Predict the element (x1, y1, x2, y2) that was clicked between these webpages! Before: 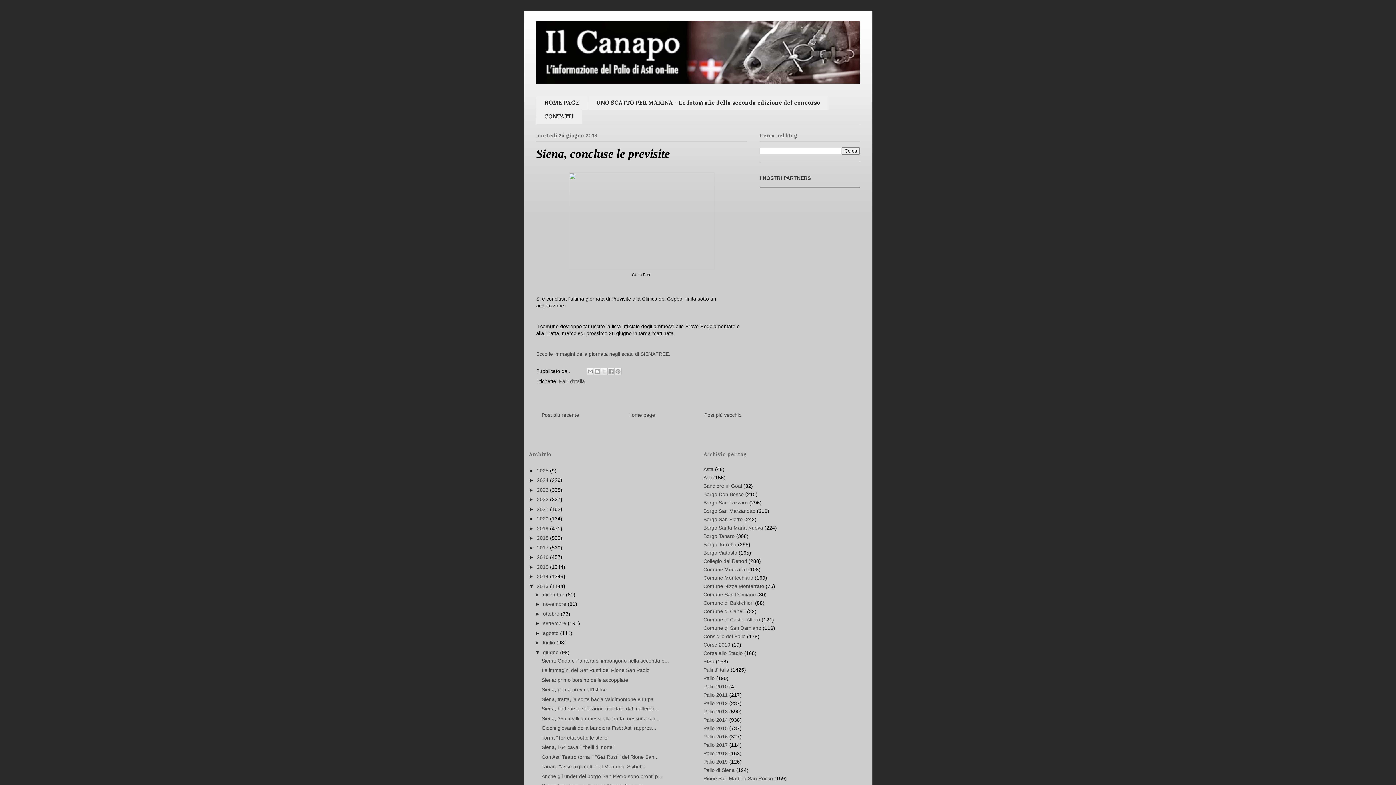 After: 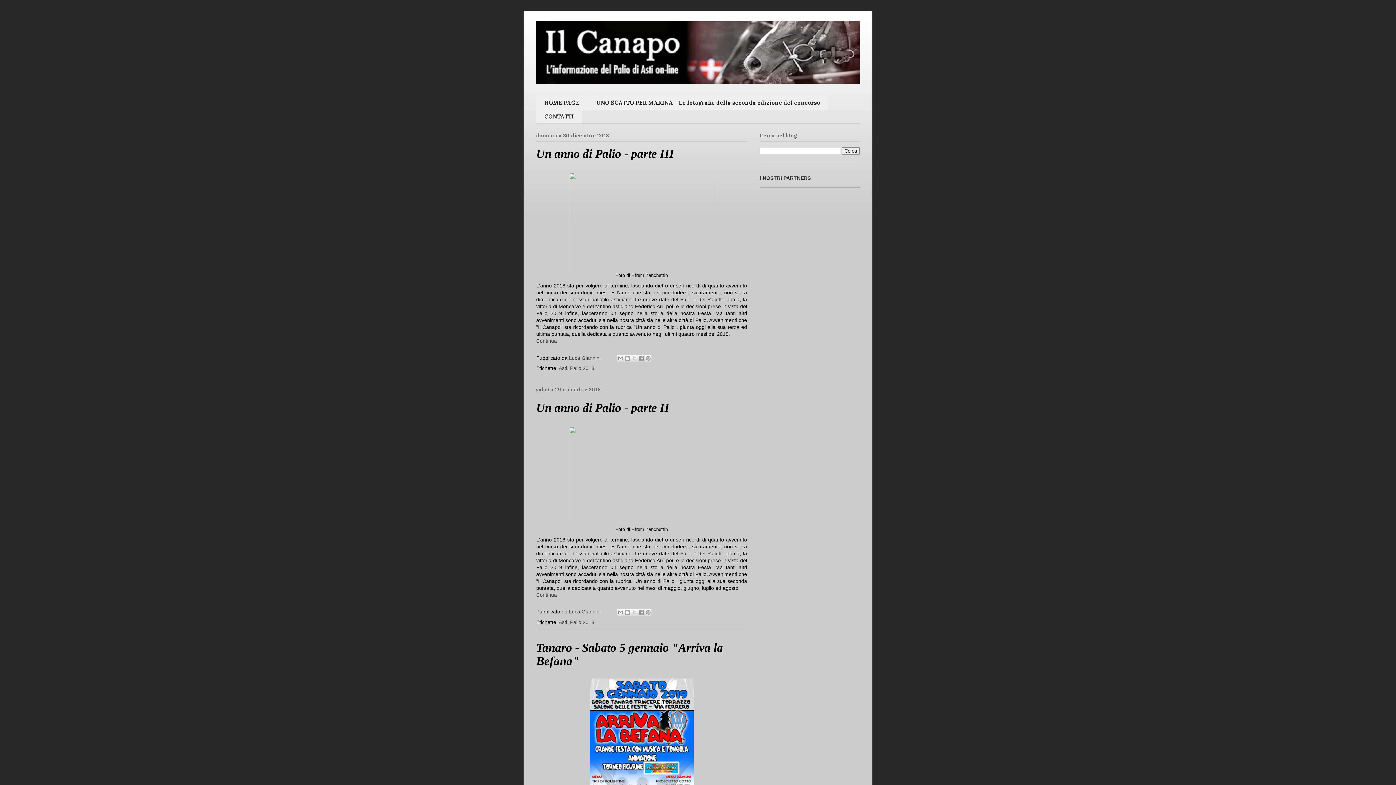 Action: bbox: (537, 535, 550, 541) label: 2018 